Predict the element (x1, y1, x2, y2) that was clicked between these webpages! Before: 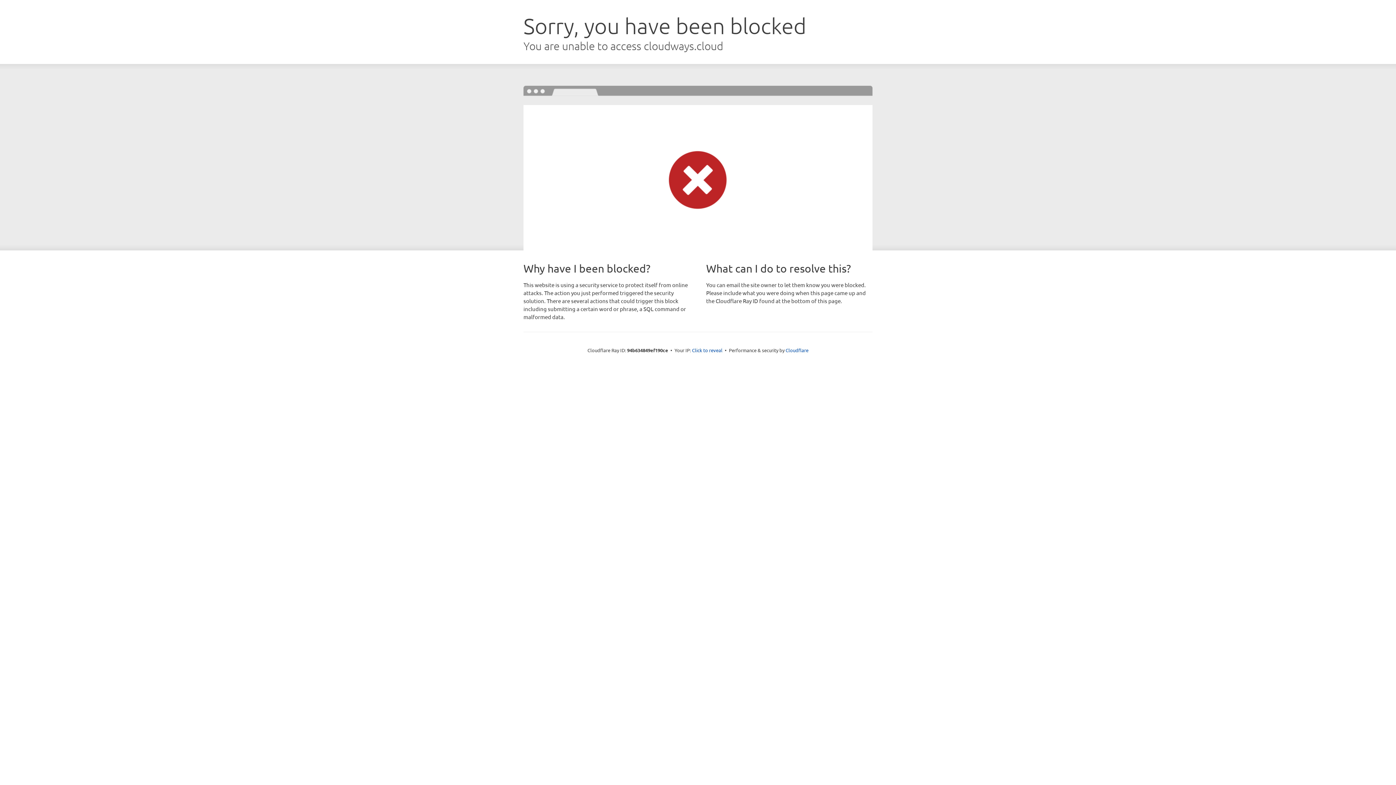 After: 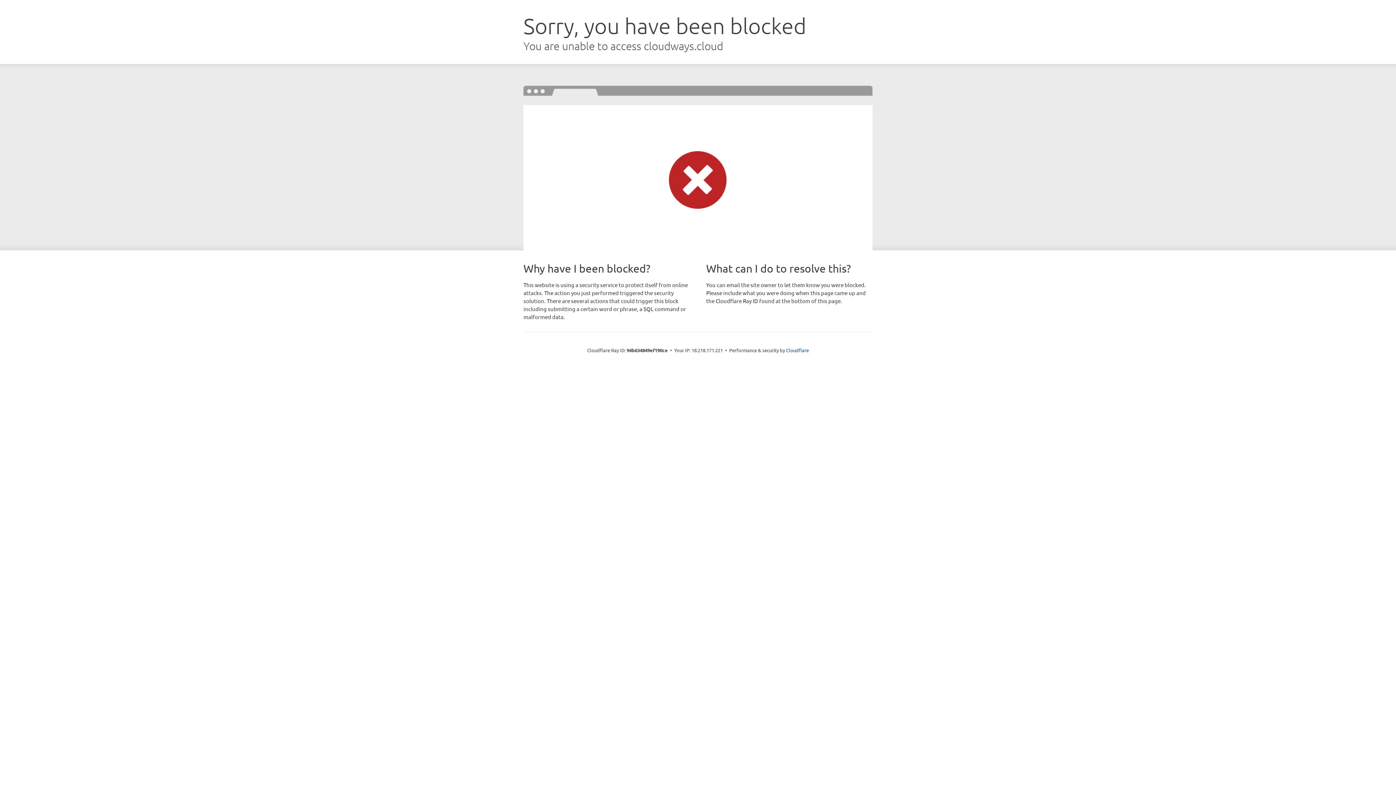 Action: label: Click to reveal bbox: (692, 346, 722, 353)